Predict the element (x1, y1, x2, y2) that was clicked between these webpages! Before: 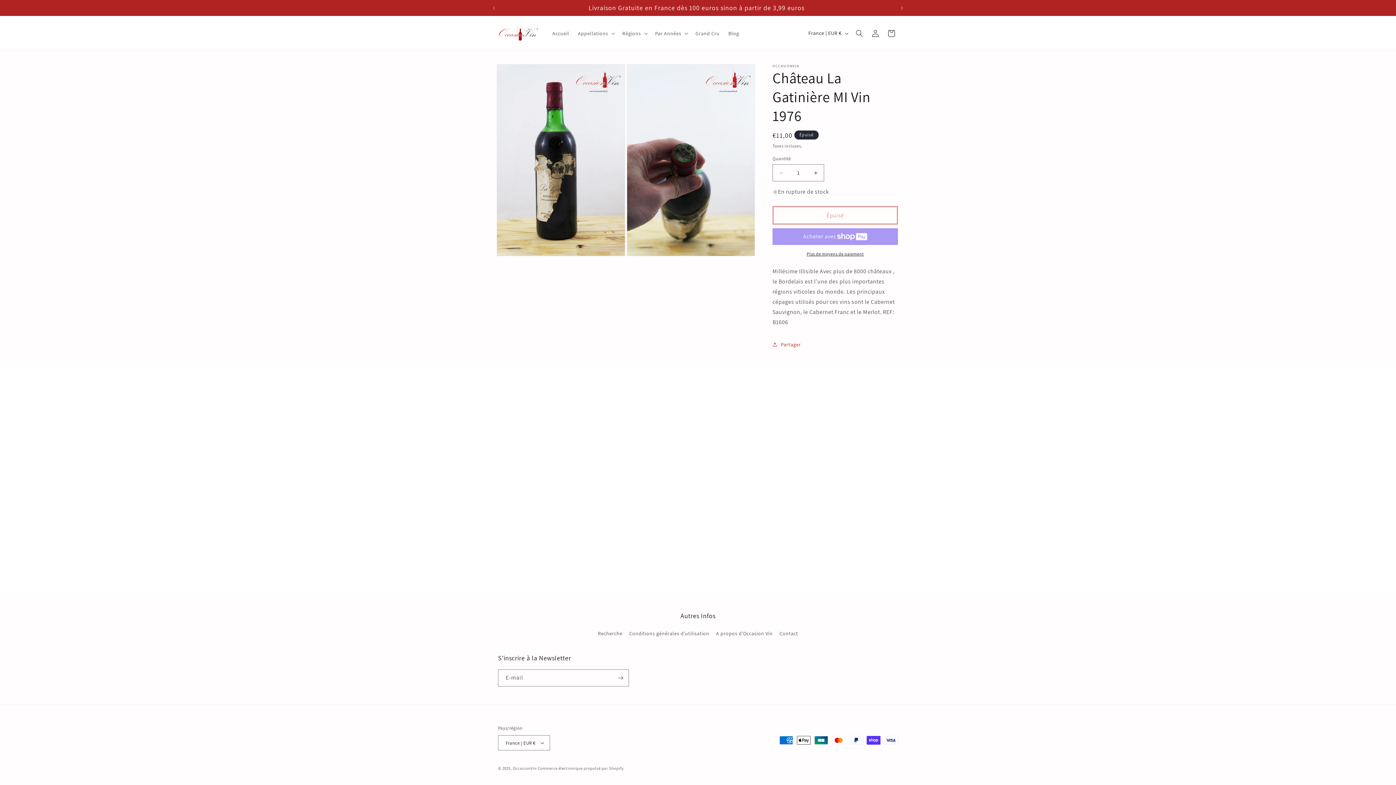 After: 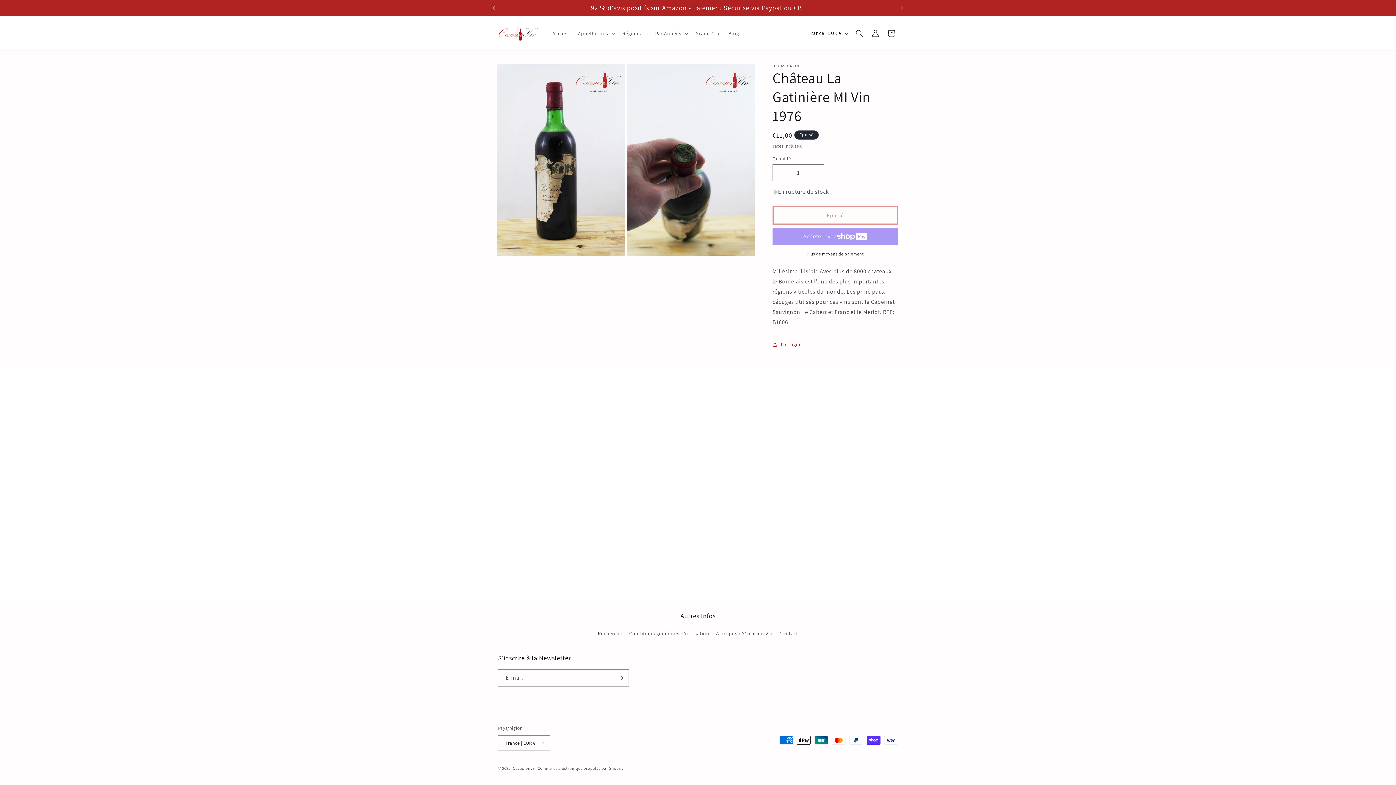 Action: label: Annonce précédente bbox: (486, 0, 502, 14)